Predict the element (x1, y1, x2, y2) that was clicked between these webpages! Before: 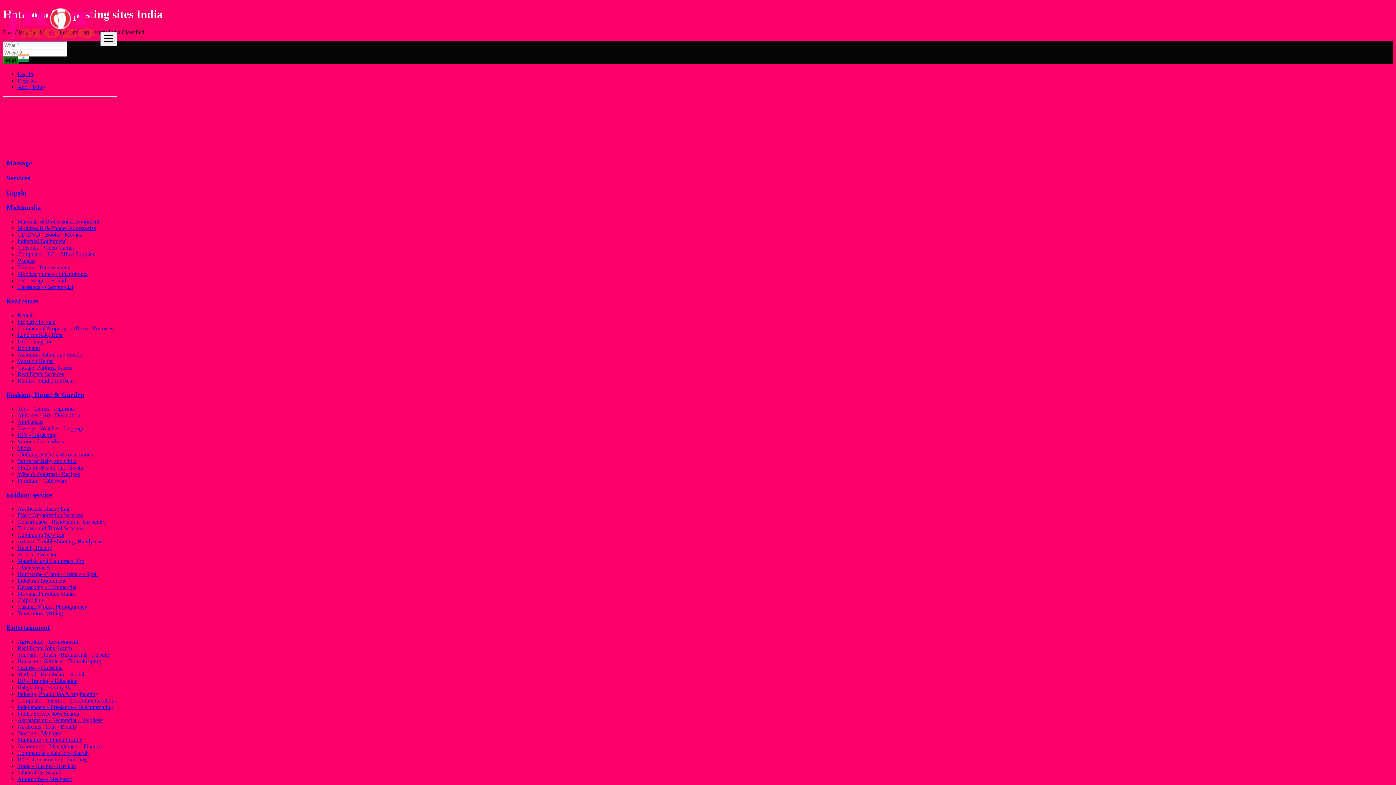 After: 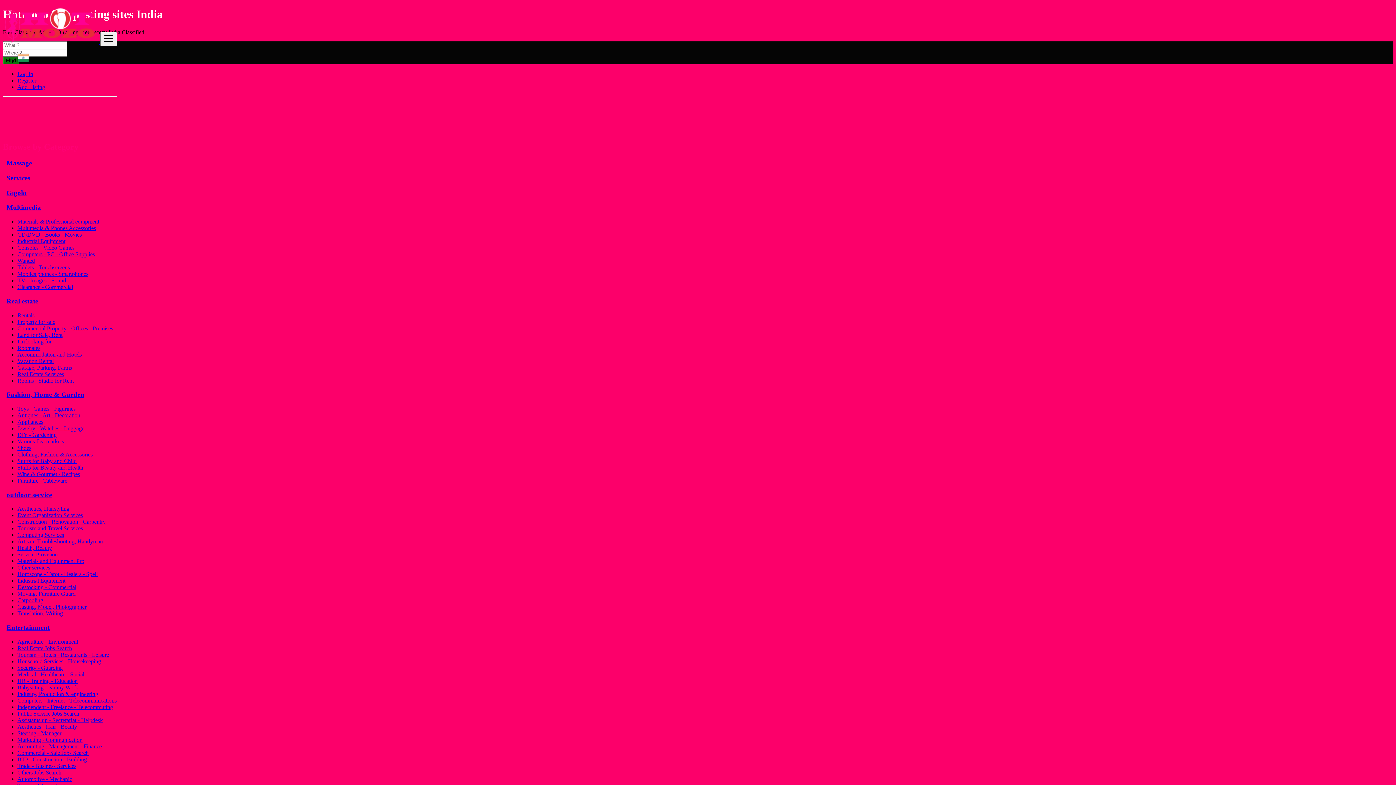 Action: label:   bbox: (2, 39, 100, 45)